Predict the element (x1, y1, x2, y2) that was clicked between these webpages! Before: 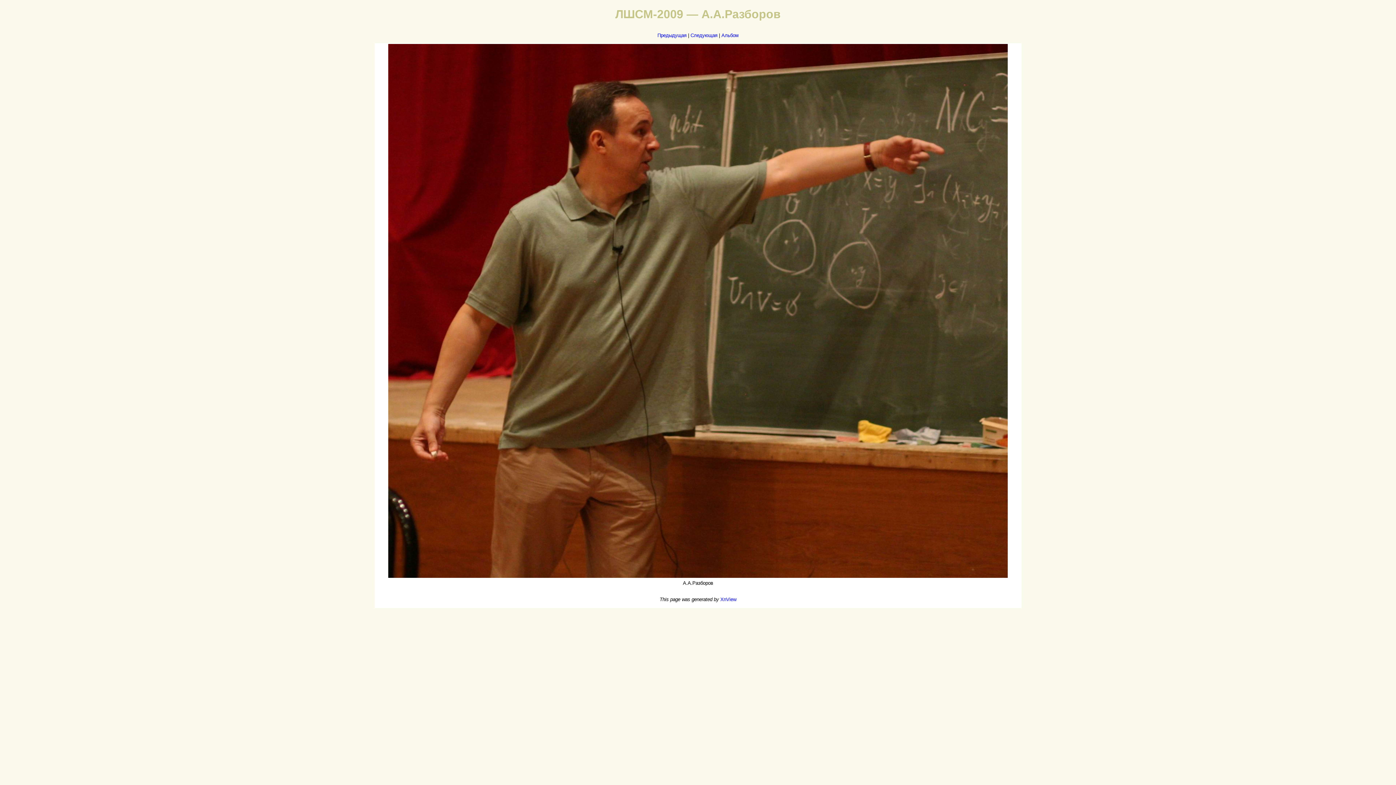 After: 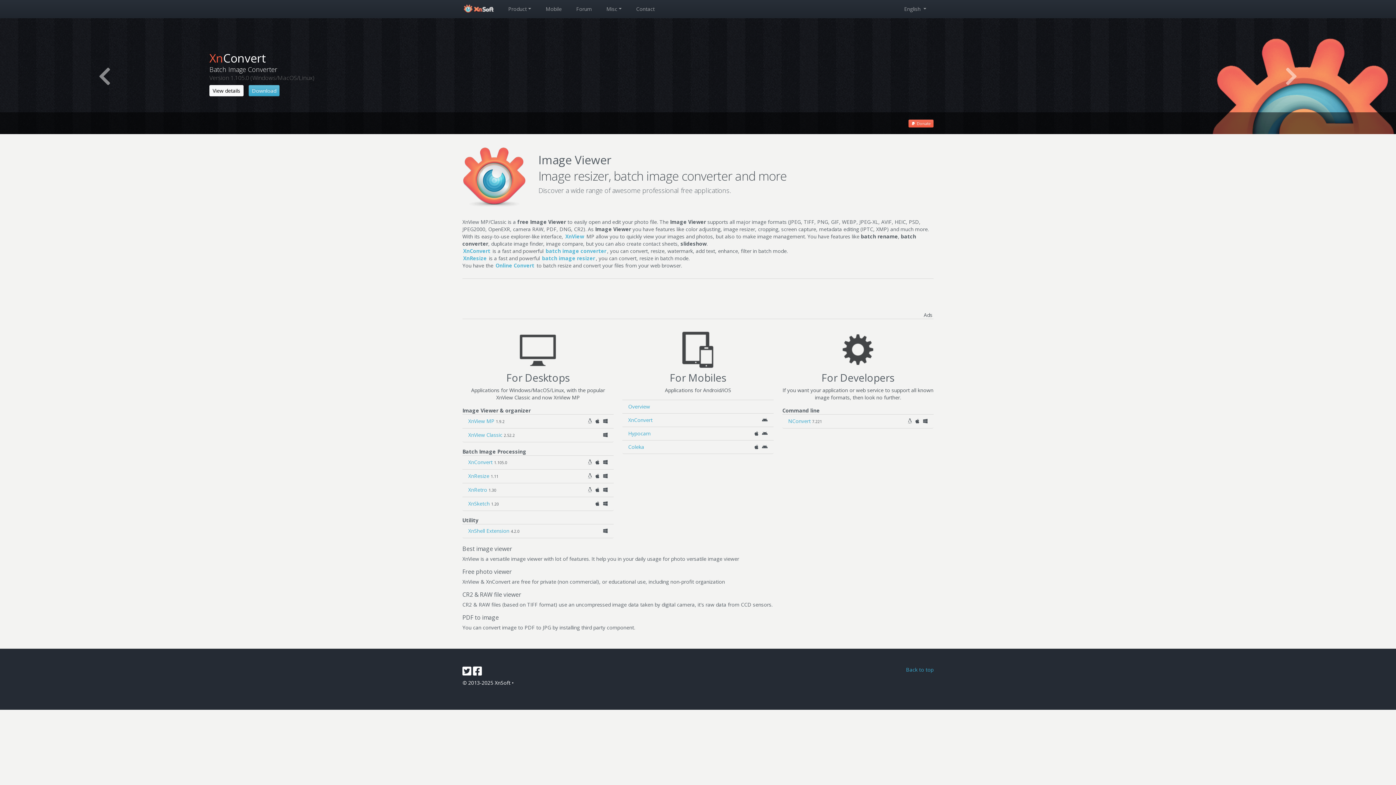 Action: label: XnView bbox: (720, 597, 736, 602)